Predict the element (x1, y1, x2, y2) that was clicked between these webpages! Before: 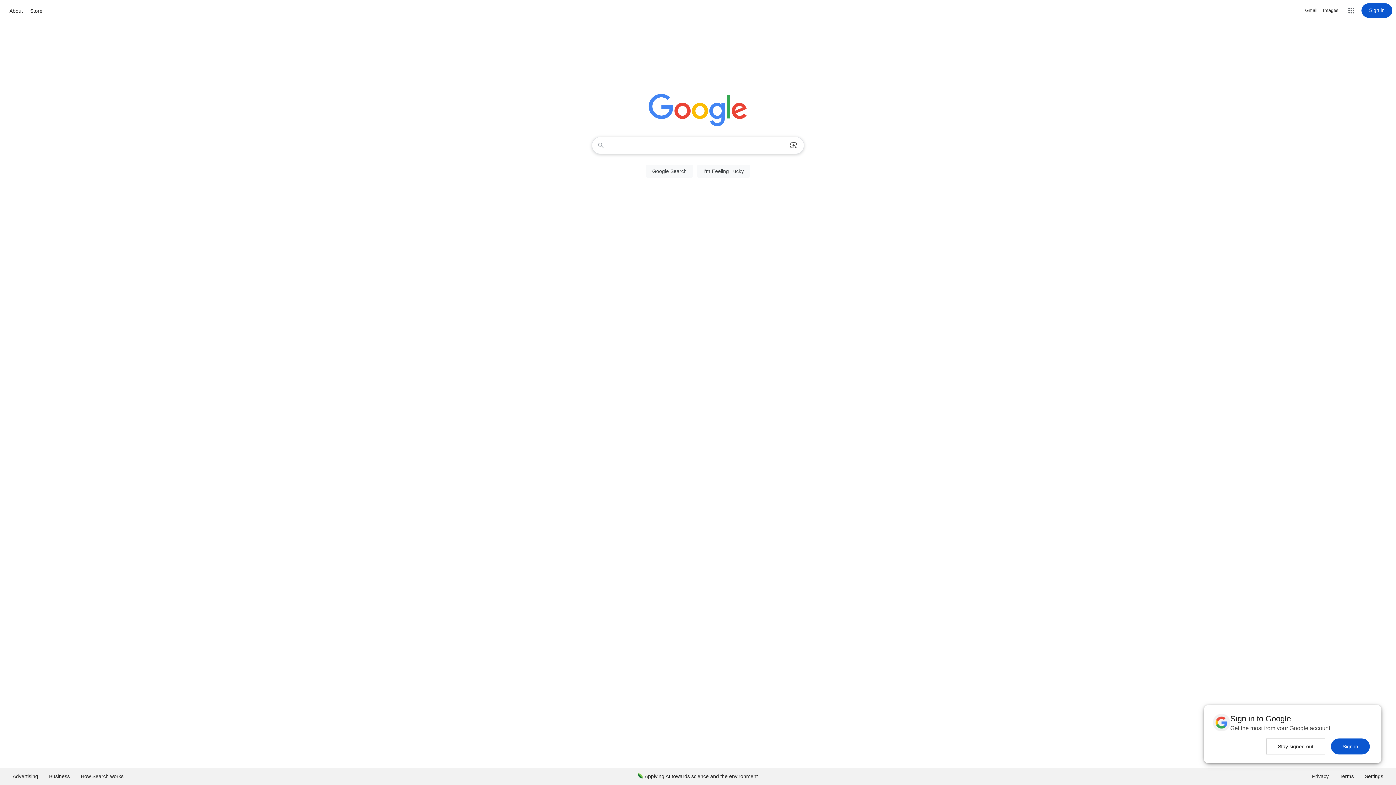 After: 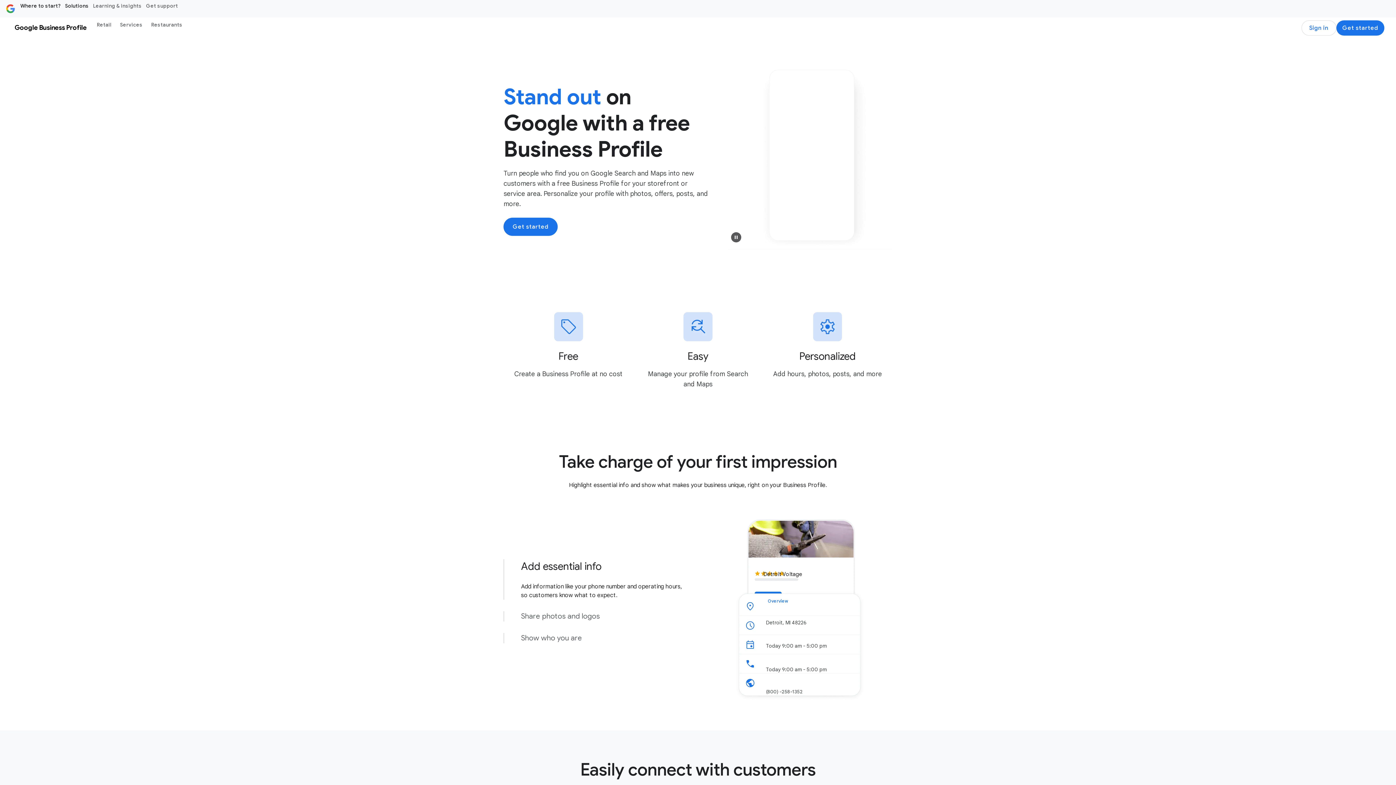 Action: bbox: (43, 768, 75, 785) label: Business